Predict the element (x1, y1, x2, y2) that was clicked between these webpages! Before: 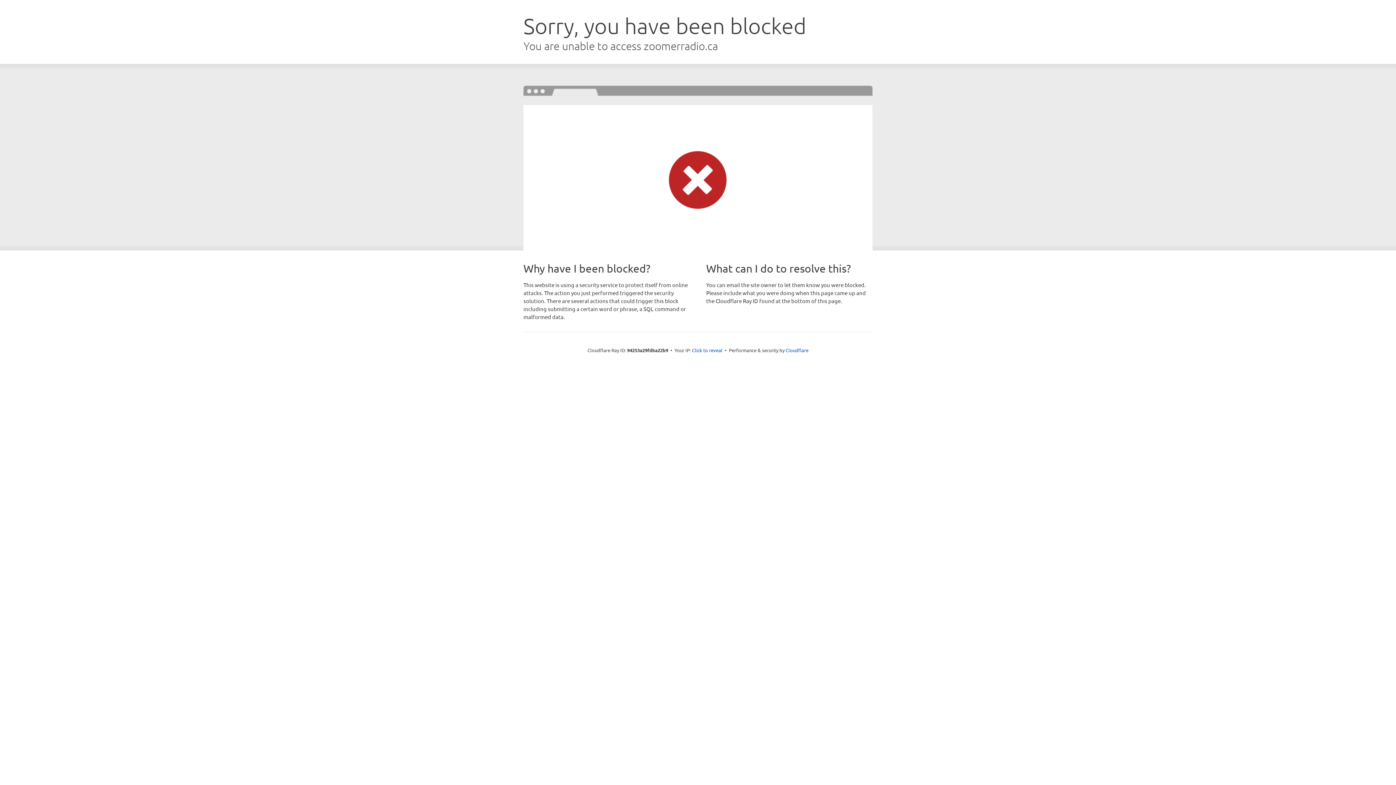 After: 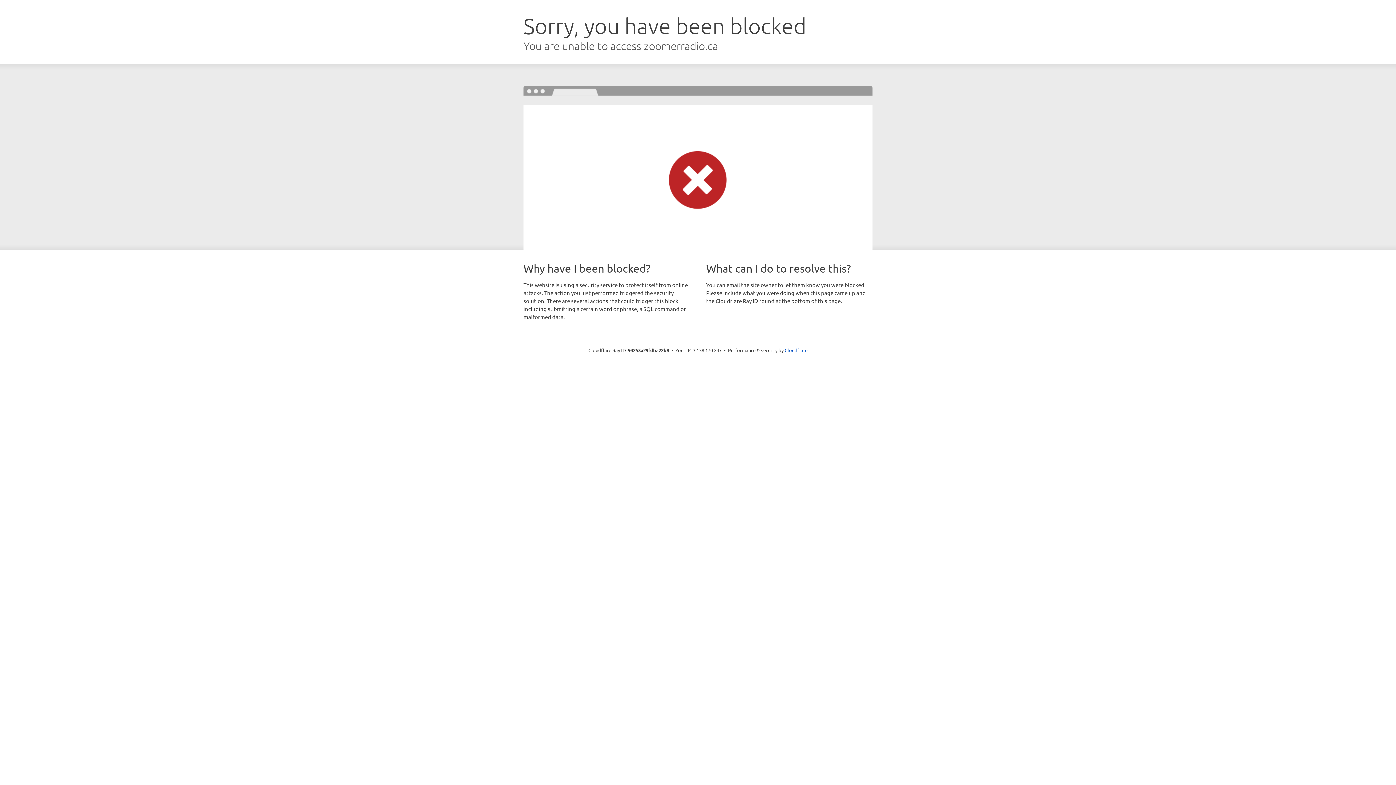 Action: label: Click to reveal bbox: (692, 346, 722, 353)